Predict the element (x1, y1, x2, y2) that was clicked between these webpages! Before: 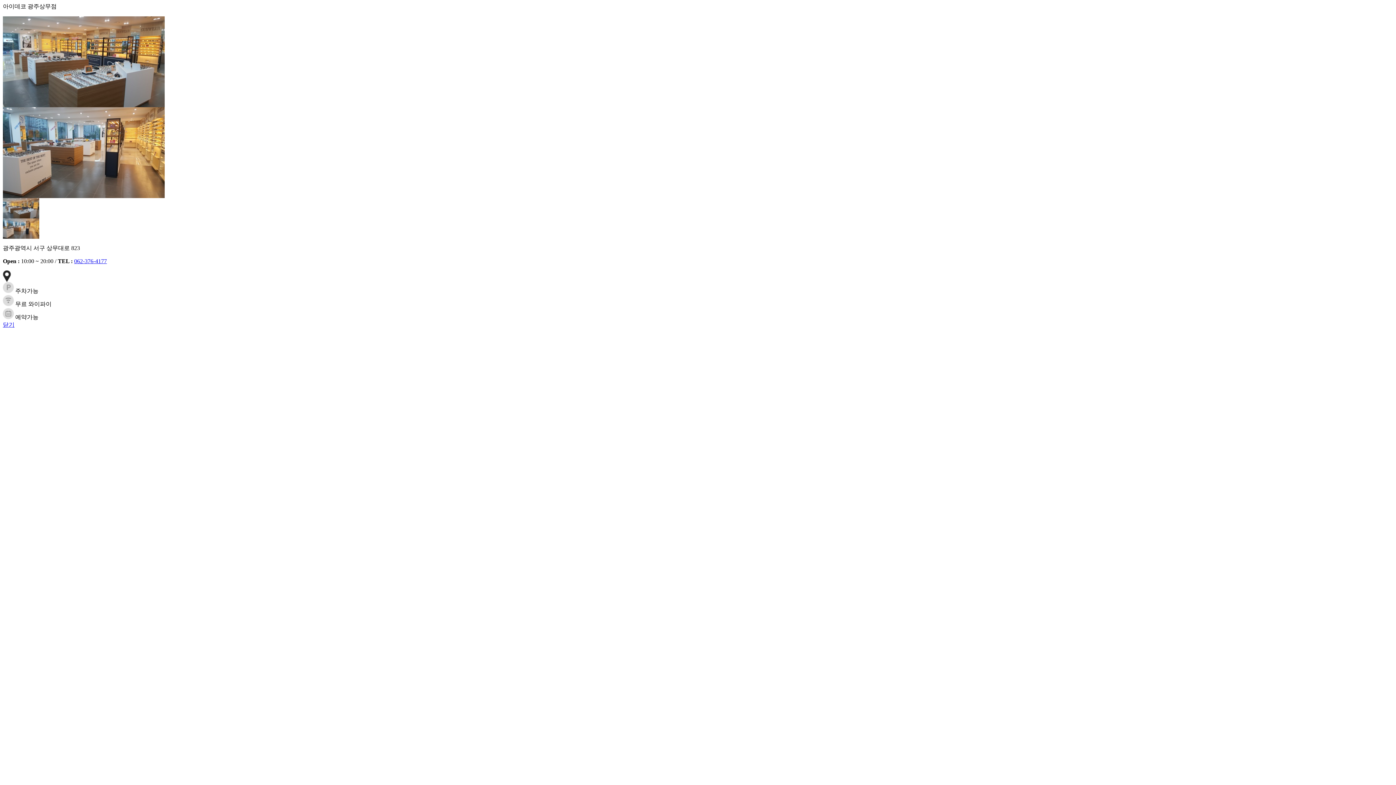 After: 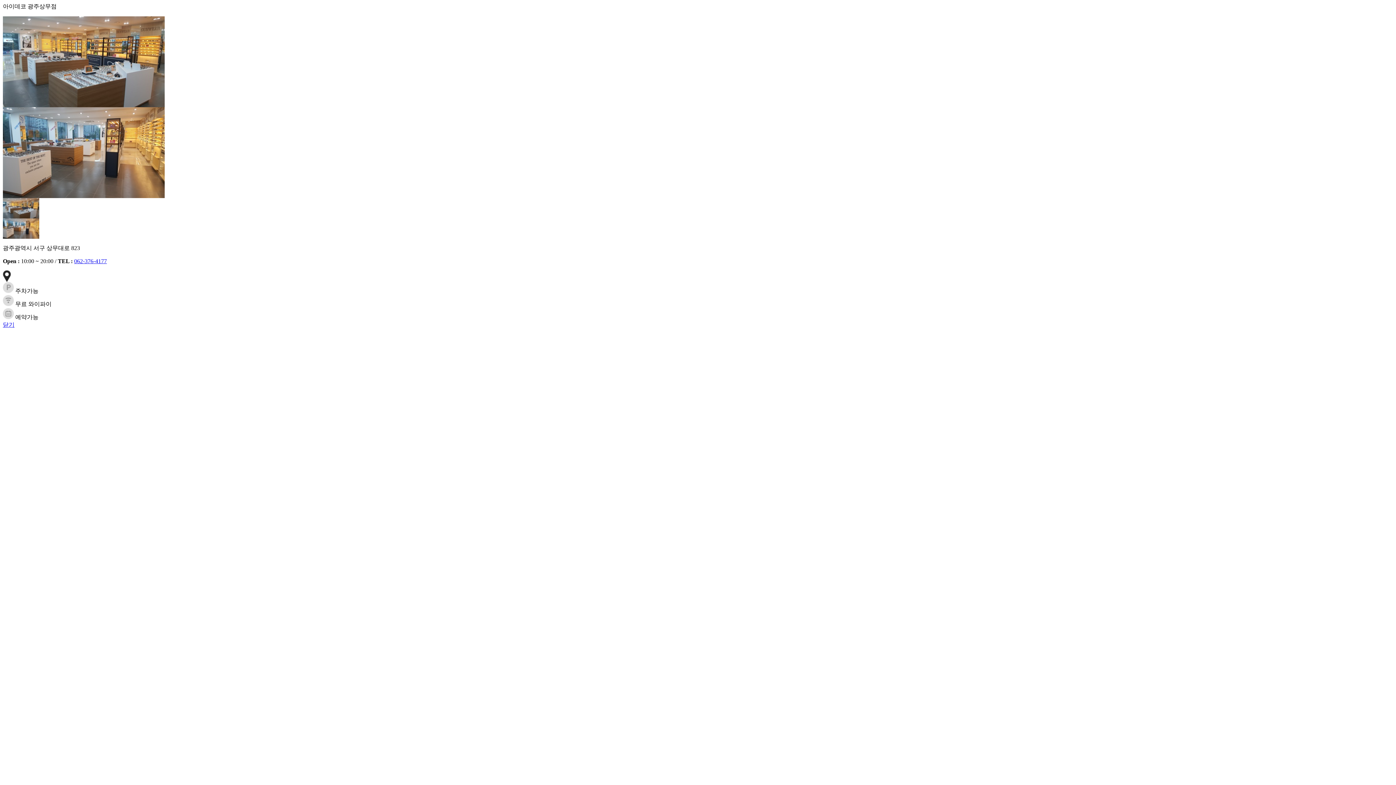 Action: bbox: (2, 277, 10, 283)